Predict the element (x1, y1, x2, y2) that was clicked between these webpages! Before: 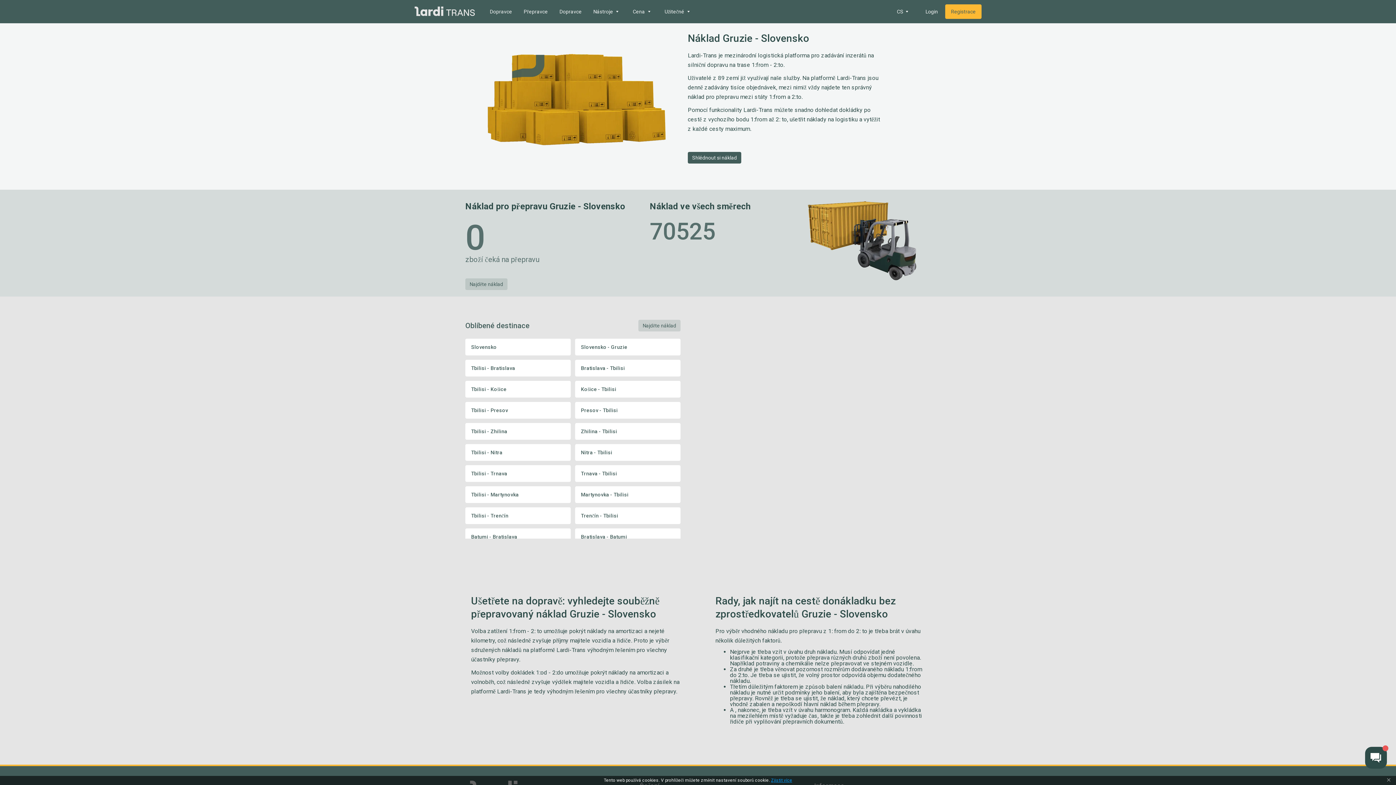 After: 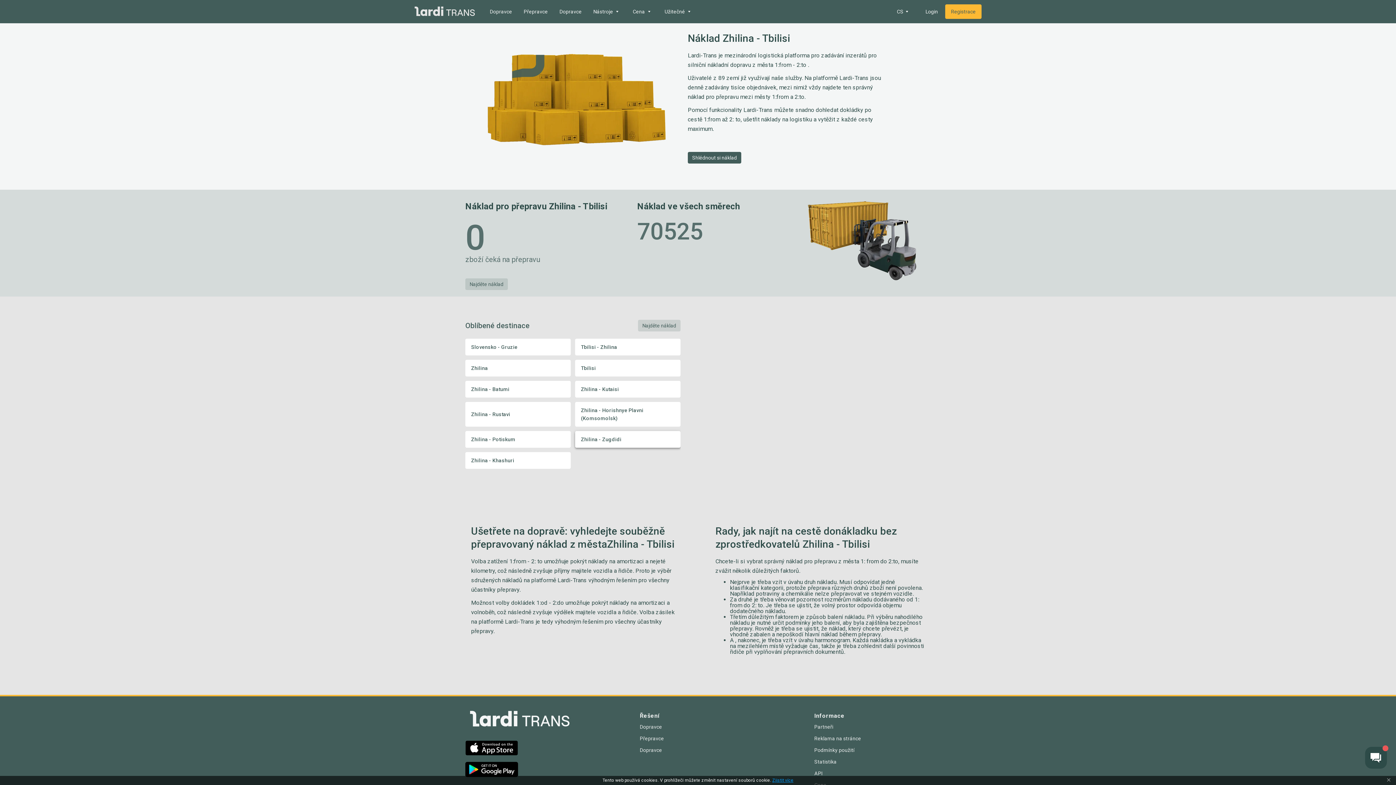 Action: label: Zhilina - Tbilisi bbox: (575, 423, 680, 440)